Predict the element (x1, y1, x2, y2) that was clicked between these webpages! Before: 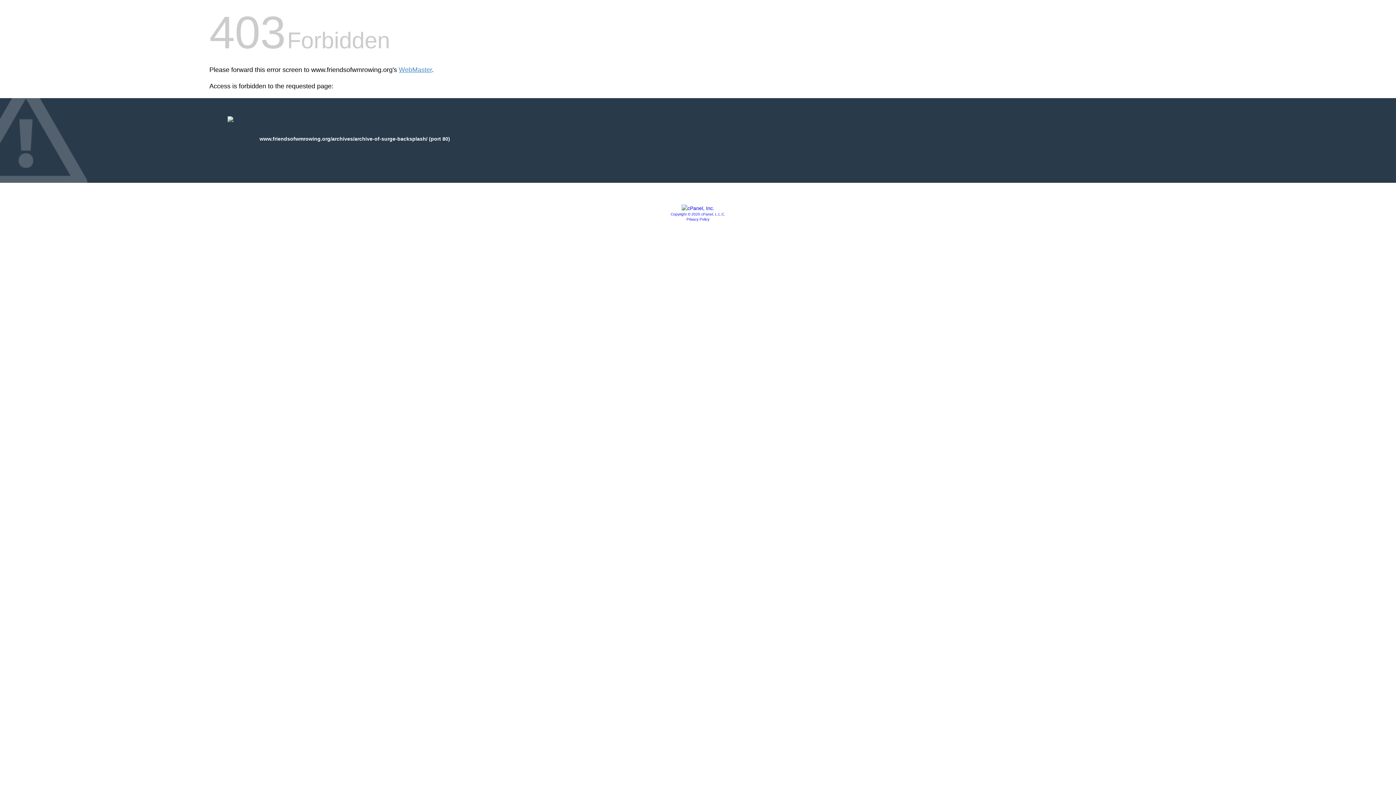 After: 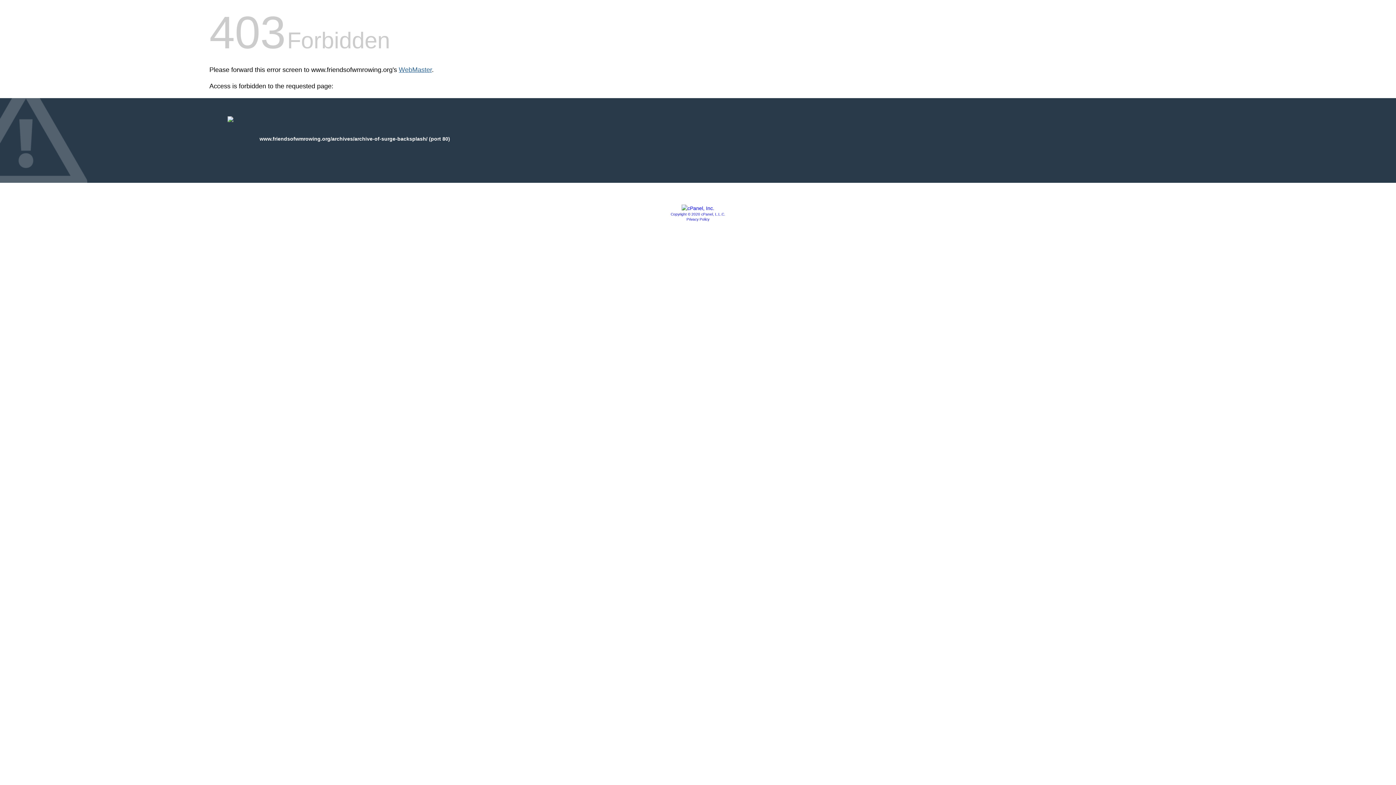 Action: bbox: (398, 66, 432, 73) label: WebMaster